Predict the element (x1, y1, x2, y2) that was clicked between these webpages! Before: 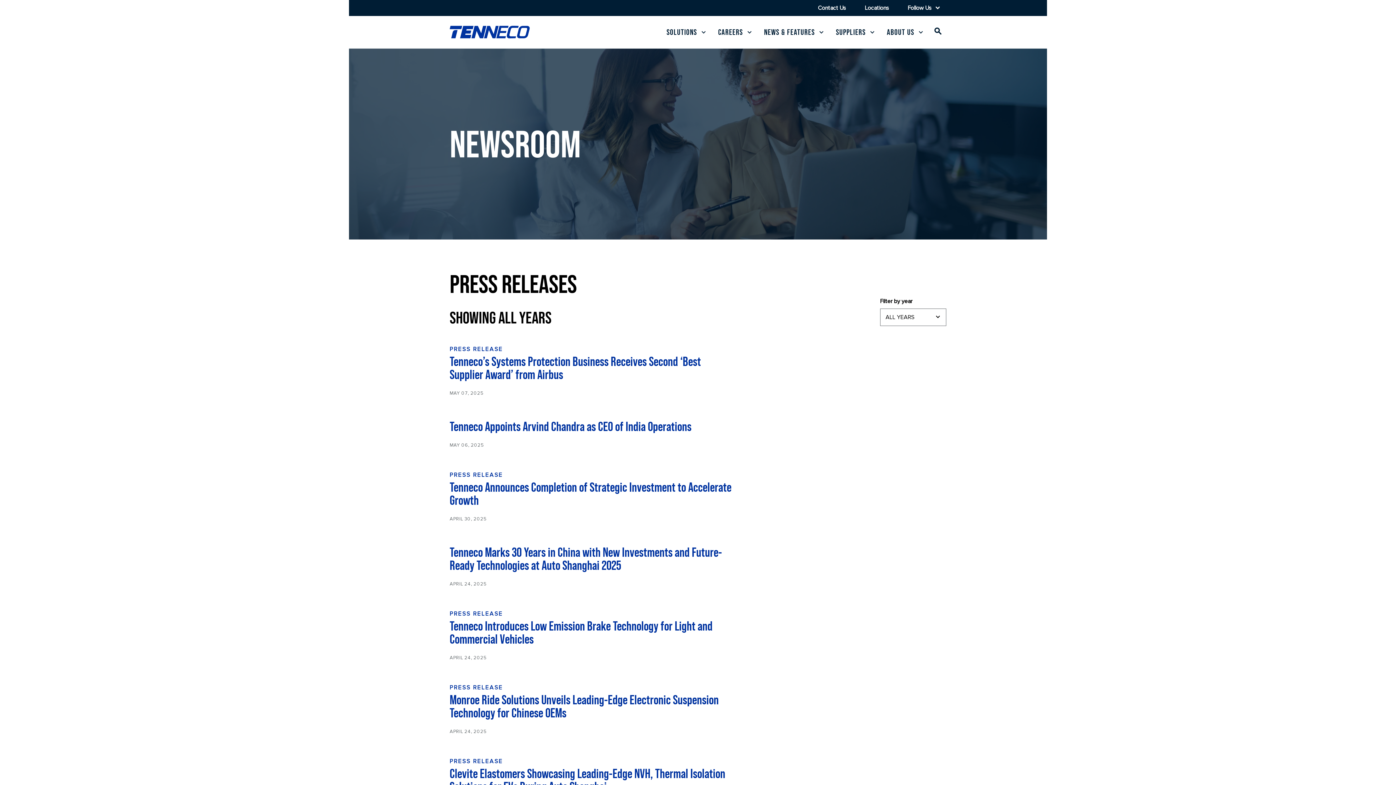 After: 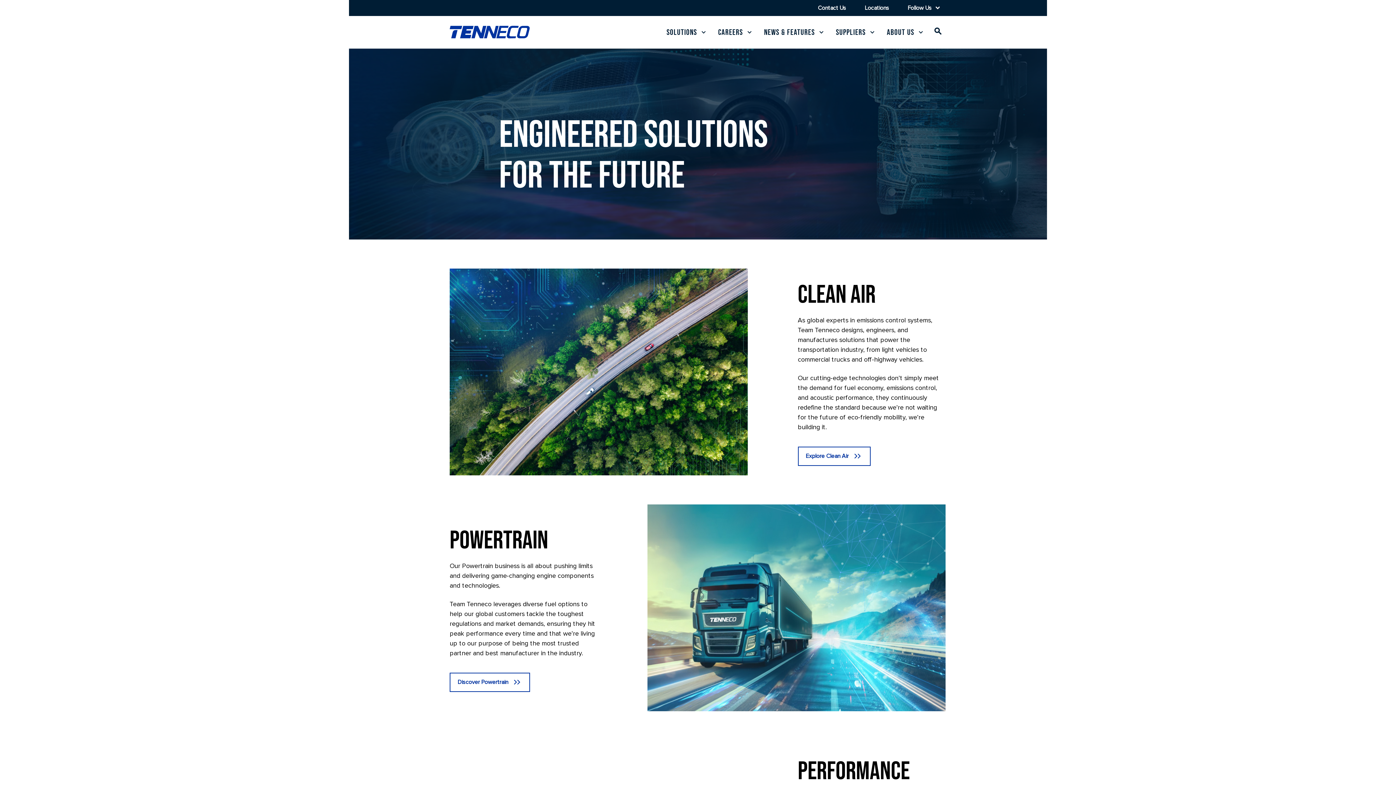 Action: label: SOLUTIONS bbox: (660, 21, 697, 42)